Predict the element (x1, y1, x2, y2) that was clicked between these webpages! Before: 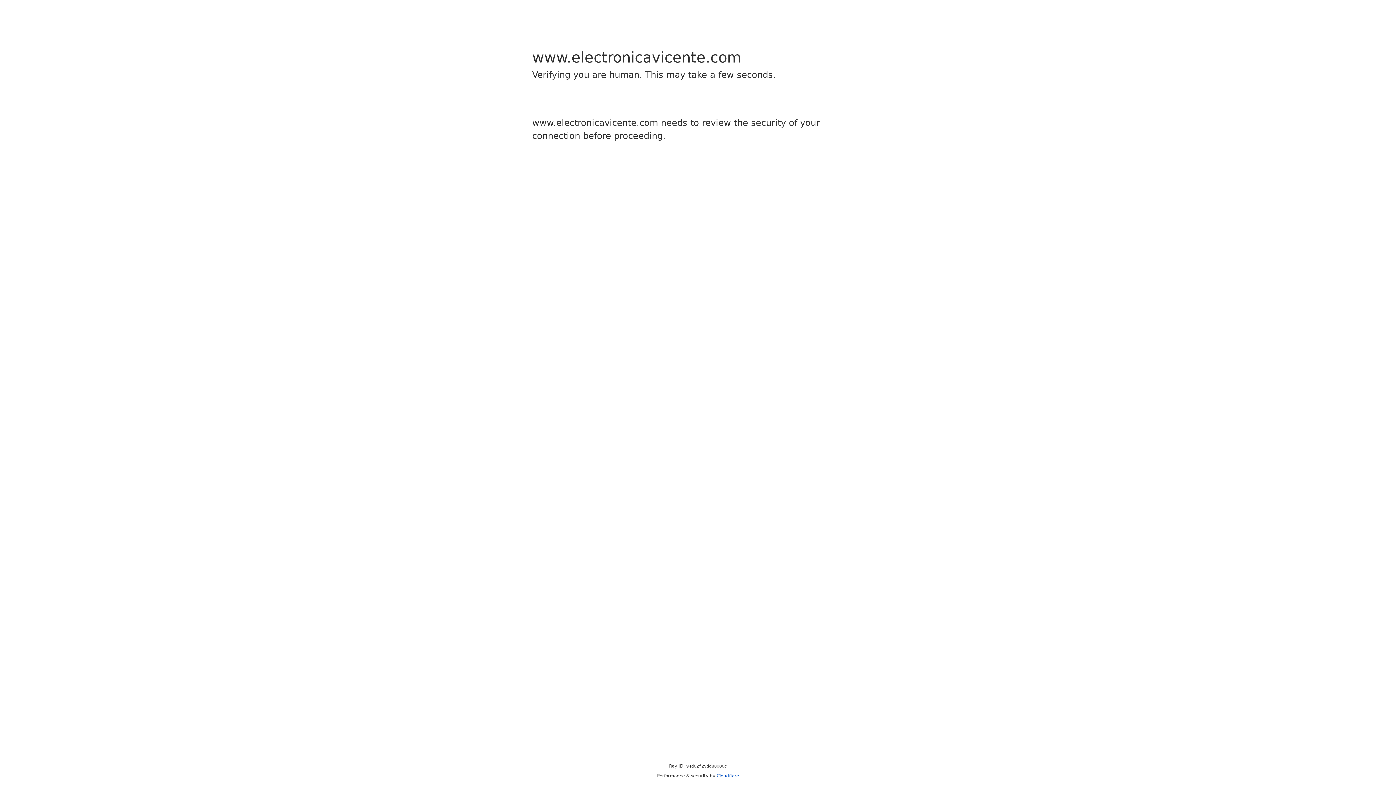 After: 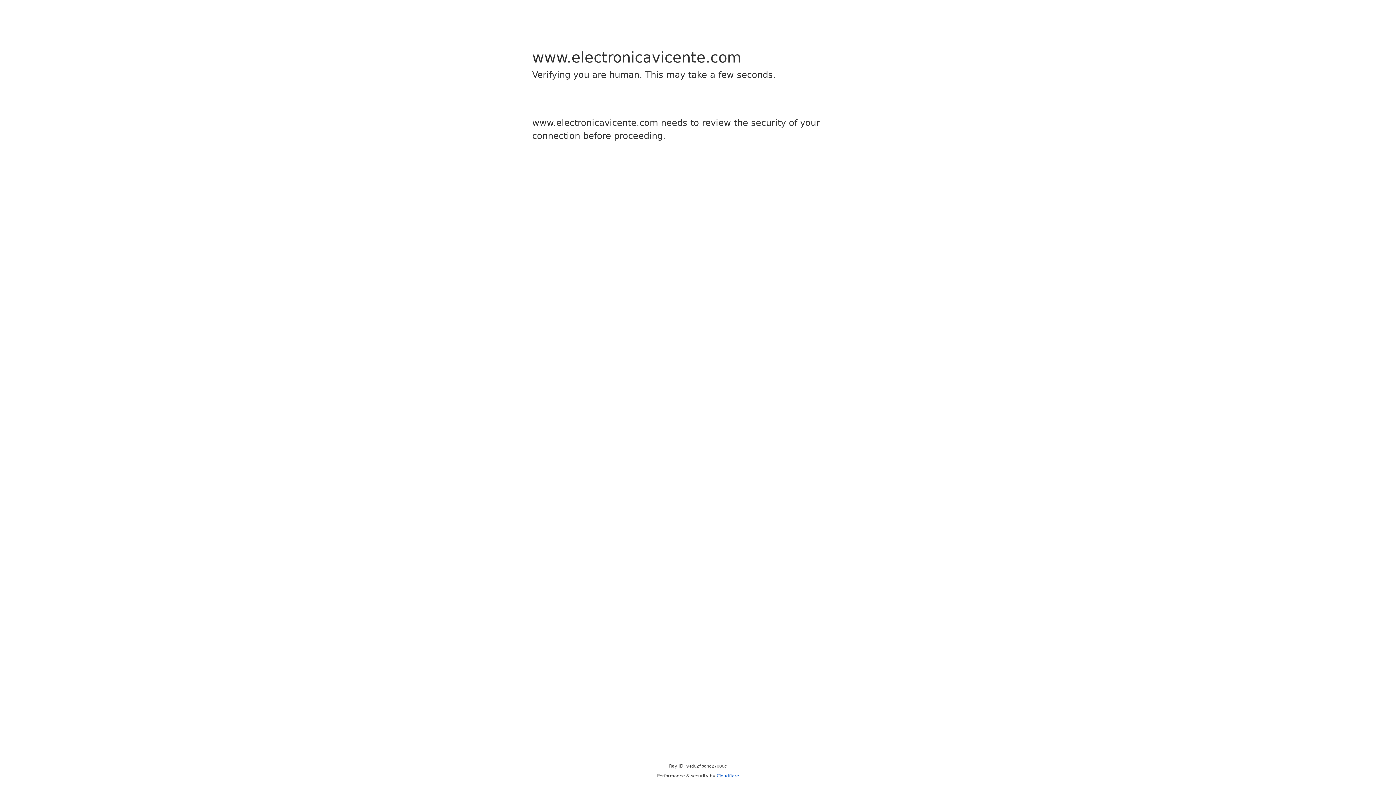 Action: bbox: (716, 773, 739, 778) label: Cloudflare